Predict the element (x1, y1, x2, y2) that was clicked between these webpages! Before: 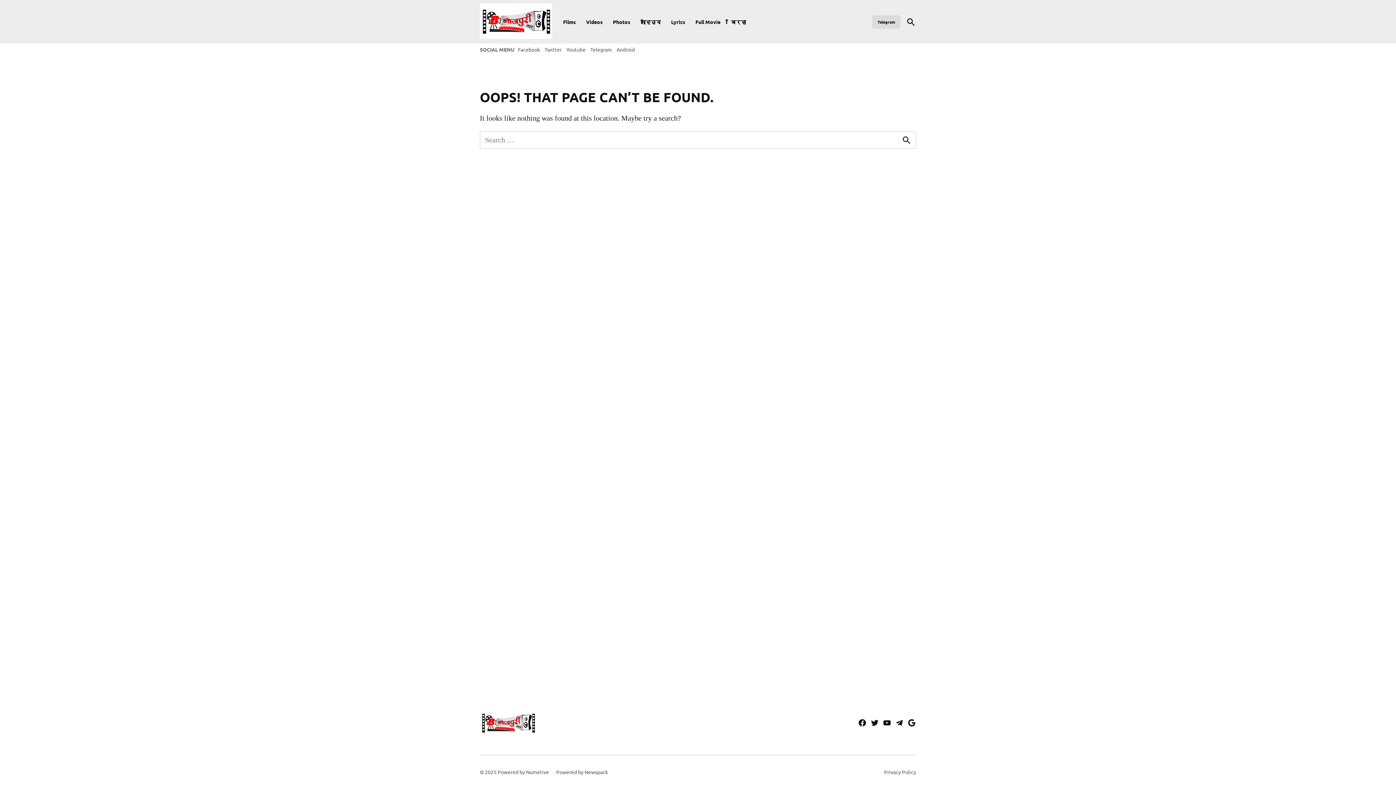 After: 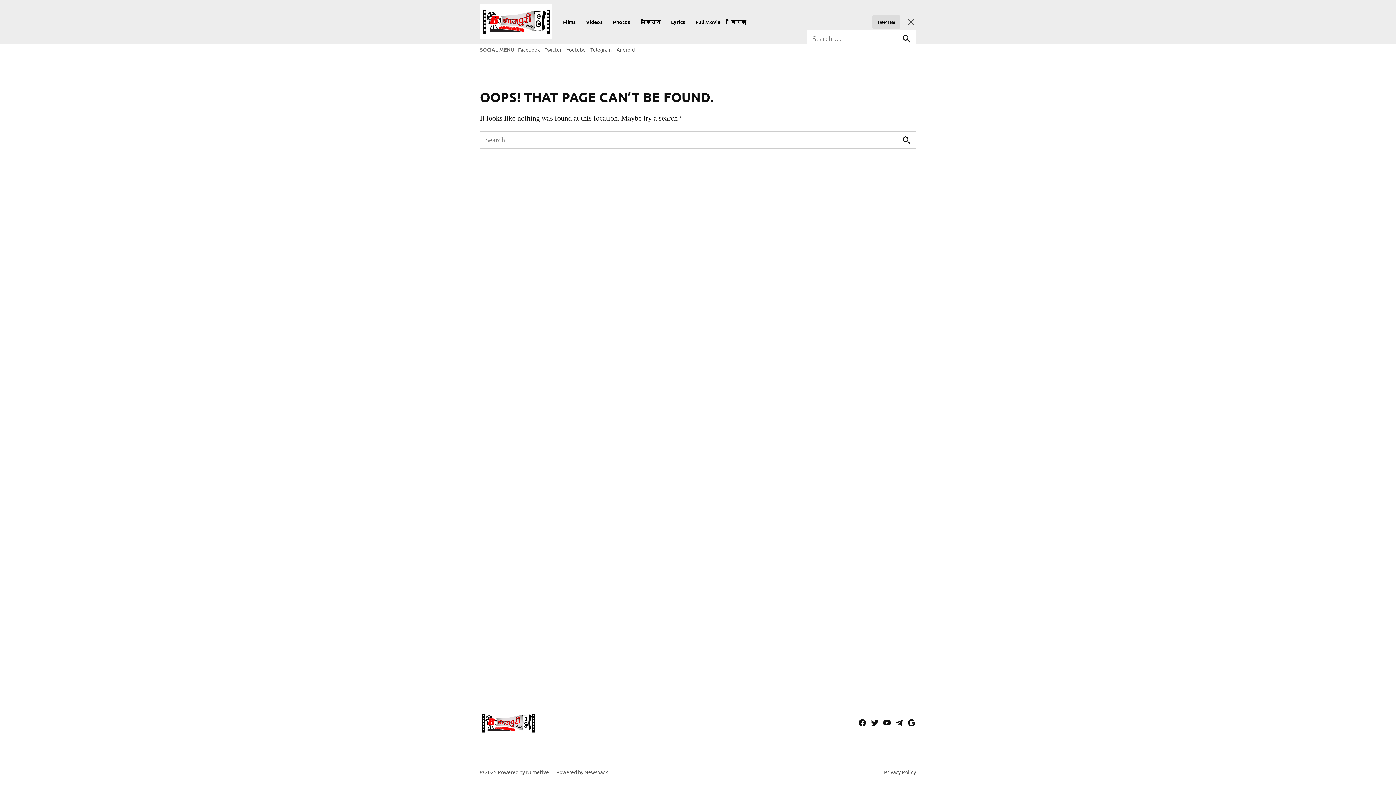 Action: label: Open Search bbox: (906, 15, 916, 28)